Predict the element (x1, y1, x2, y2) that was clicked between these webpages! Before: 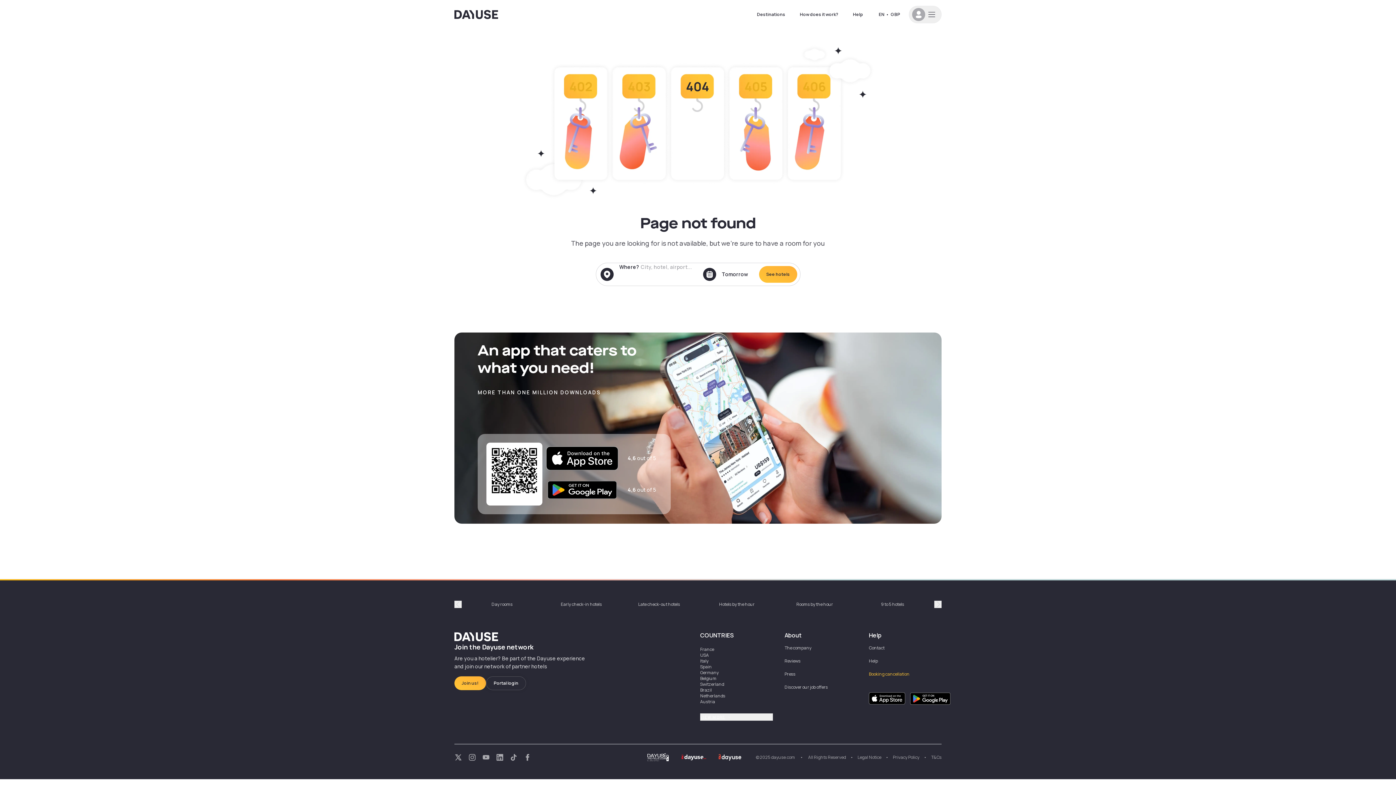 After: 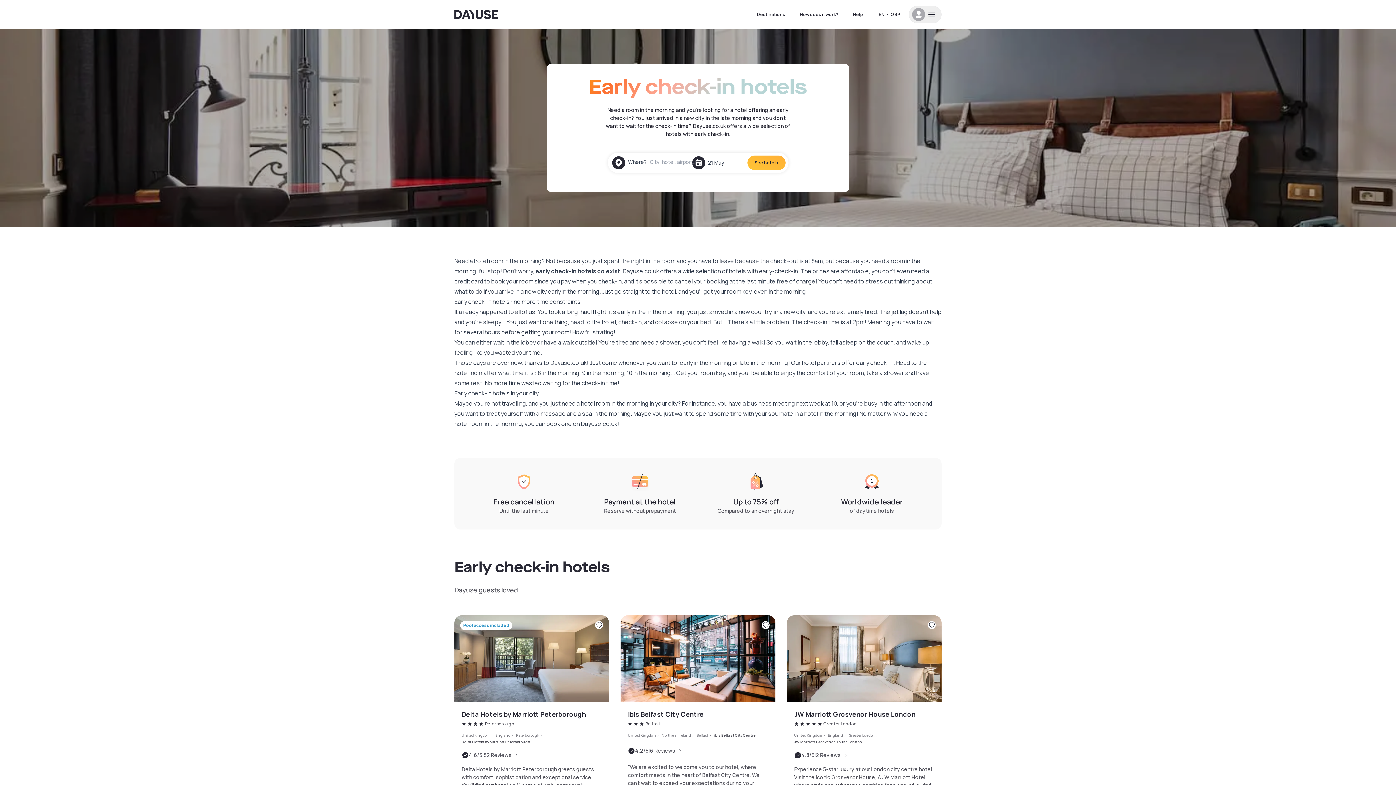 Action: label: Early check-in hotels bbox: (545, 598, 617, 611)